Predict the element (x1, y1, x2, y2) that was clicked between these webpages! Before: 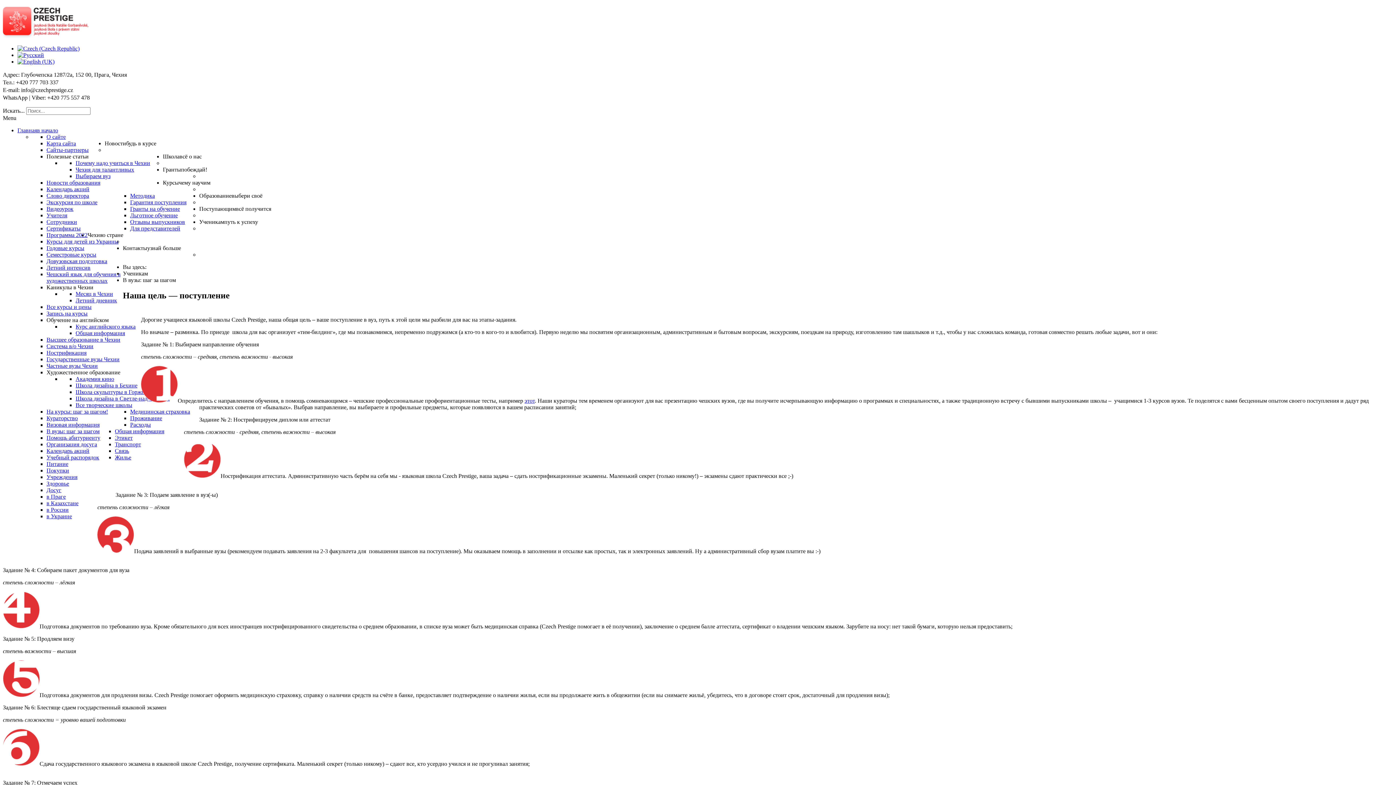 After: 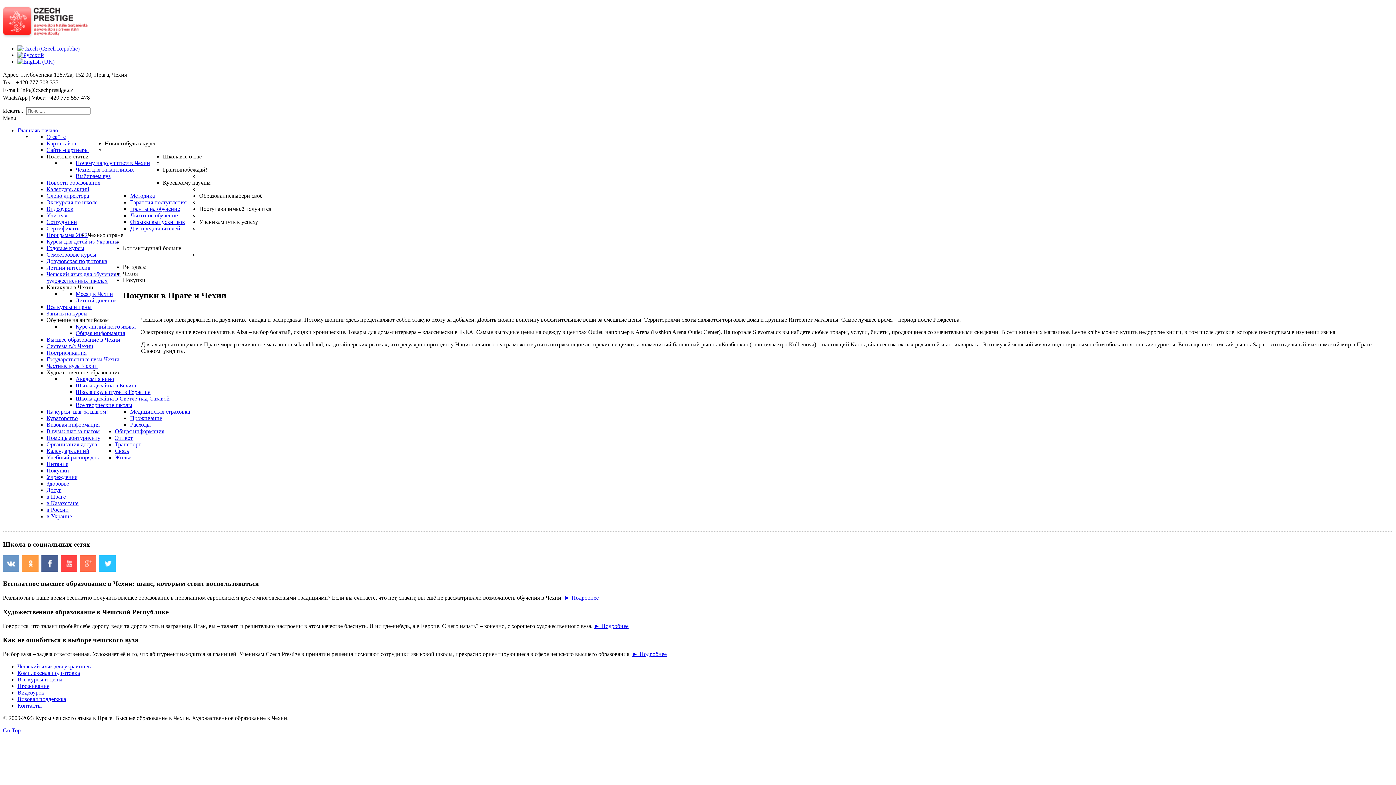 Action: bbox: (46, 467, 69, 473) label: Покупки